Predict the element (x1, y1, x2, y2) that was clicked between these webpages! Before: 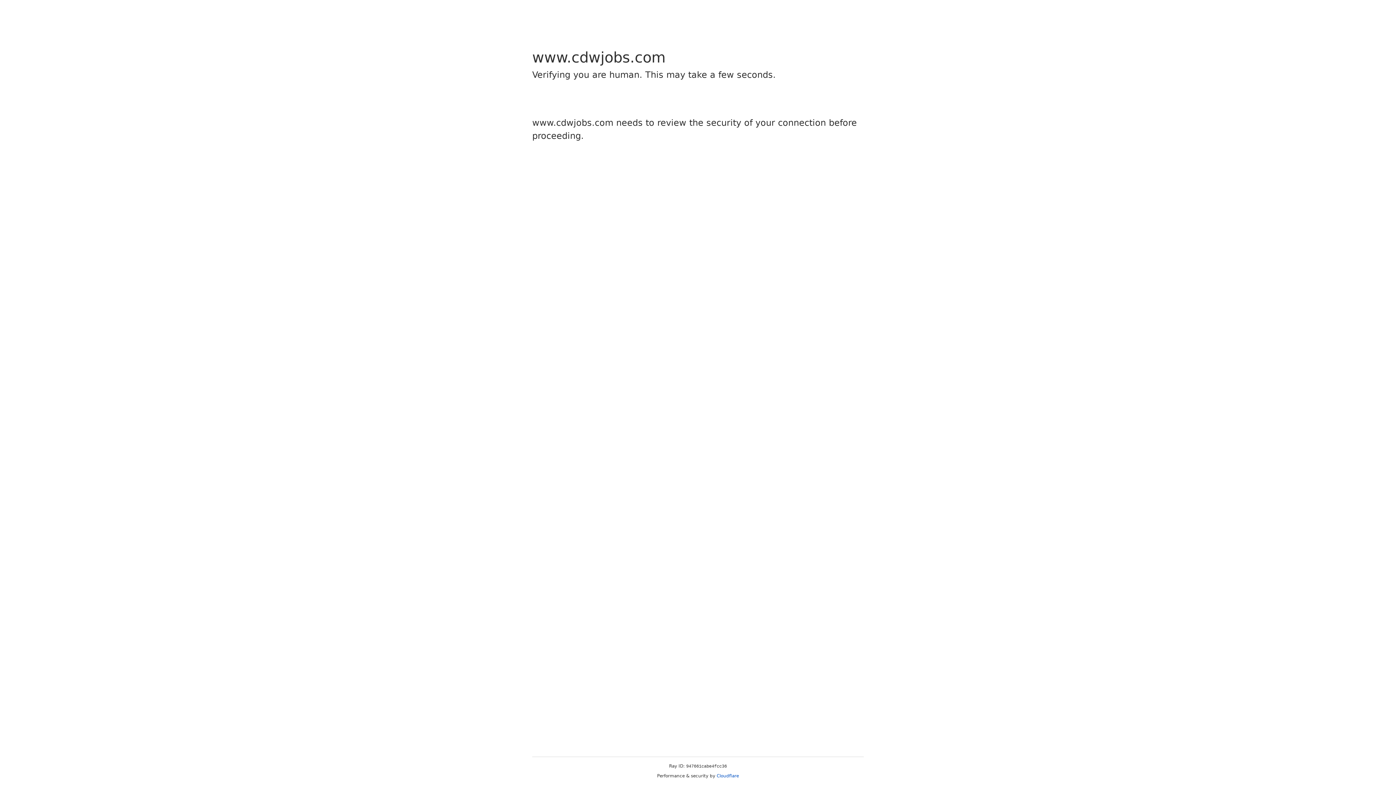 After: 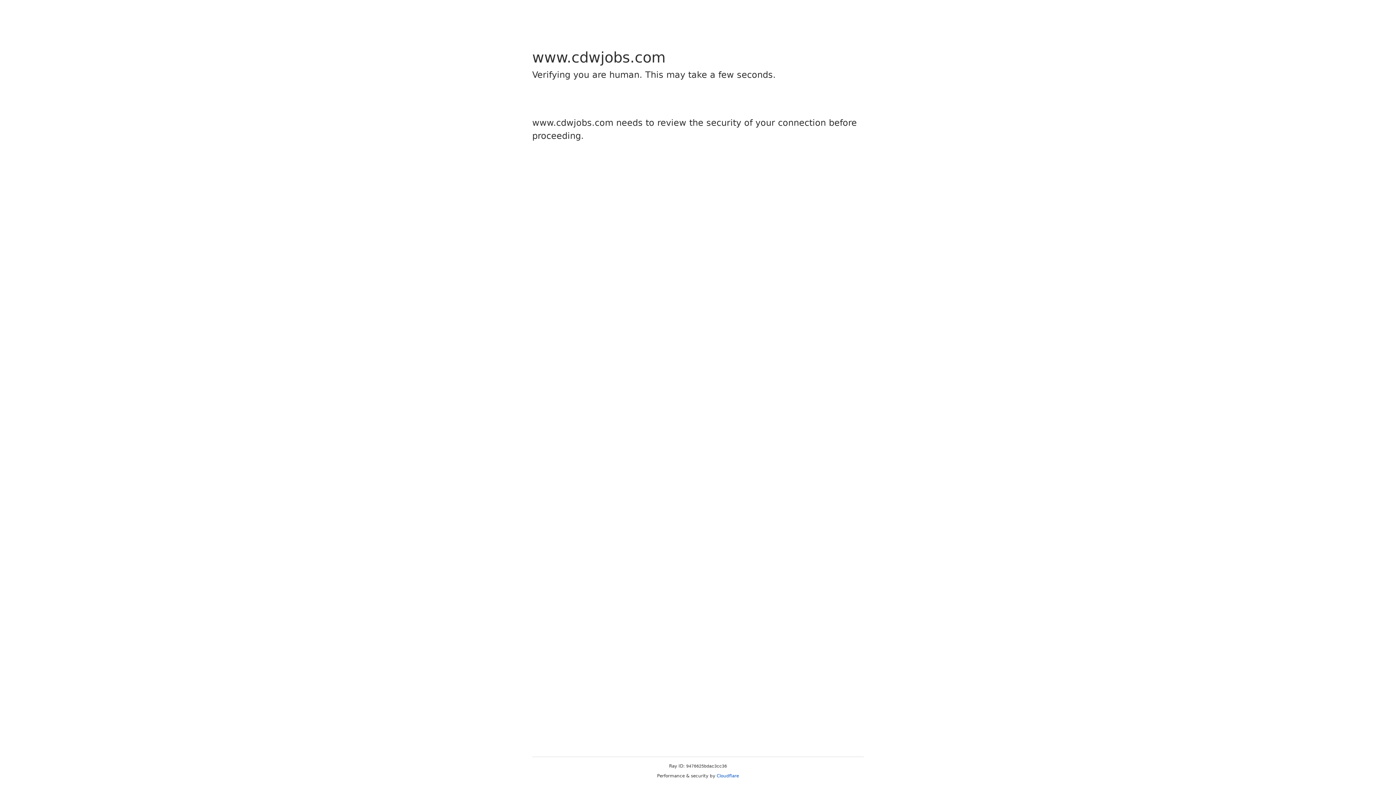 Action: label: Cloudflare bbox: (716, 773, 739, 778)